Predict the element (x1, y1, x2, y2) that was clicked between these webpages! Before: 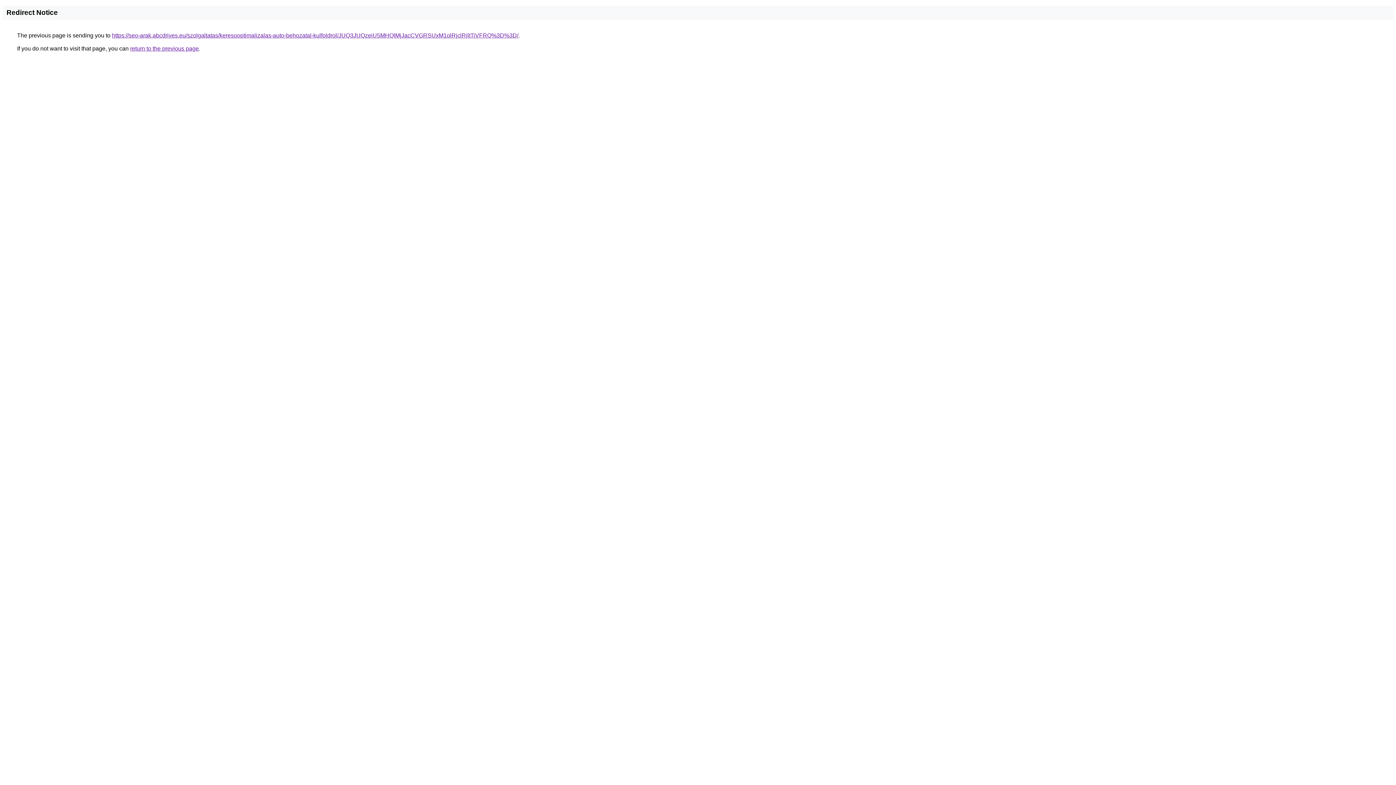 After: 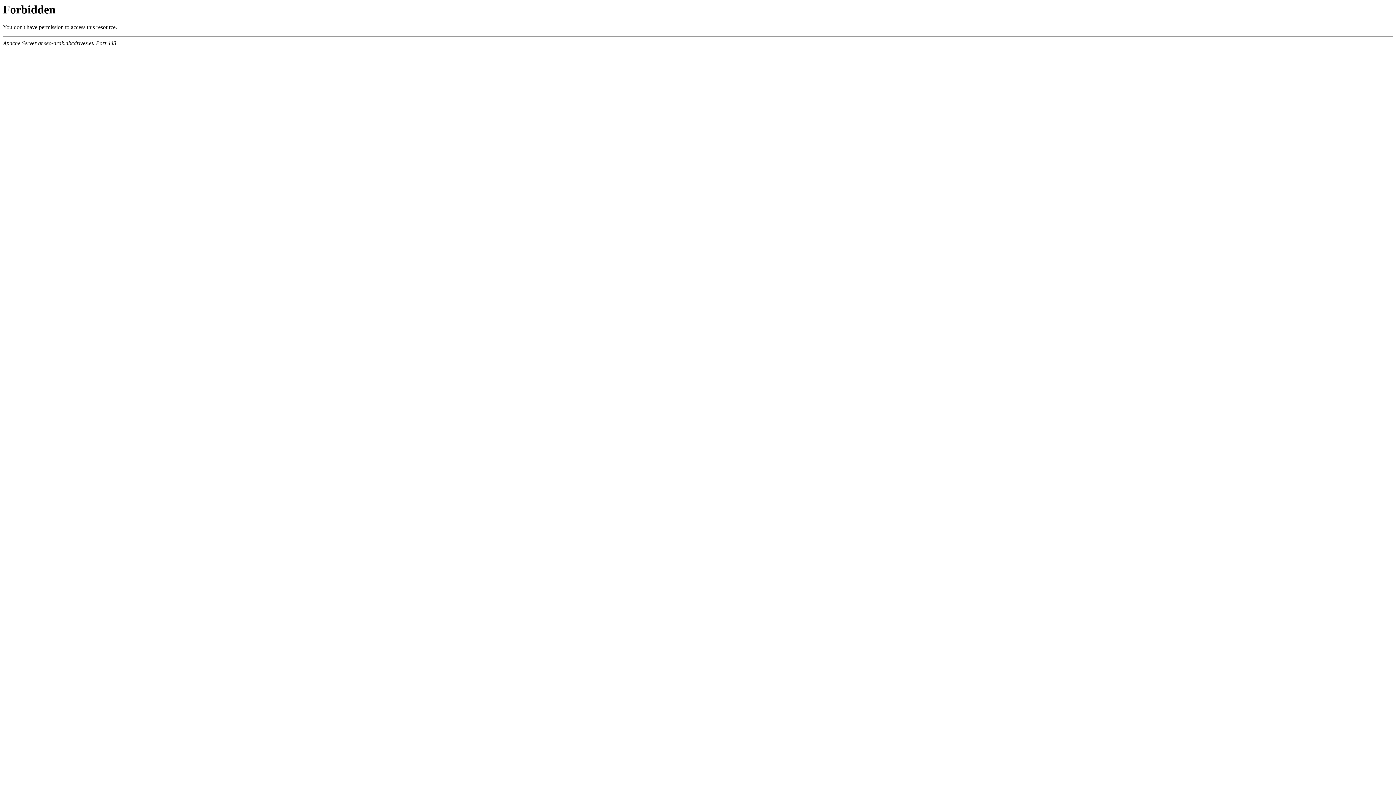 Action: label: https://seo-arak.abcdrives.eu/szolgaltatas/keresooptimalizalas-auto-behozatal-kulfoldrol/JUQ3JUQzeiU5MHQlMjJacCVGRSUxM1olRjclRjltTiVFRQ%3D%3D/ bbox: (112, 32, 518, 38)